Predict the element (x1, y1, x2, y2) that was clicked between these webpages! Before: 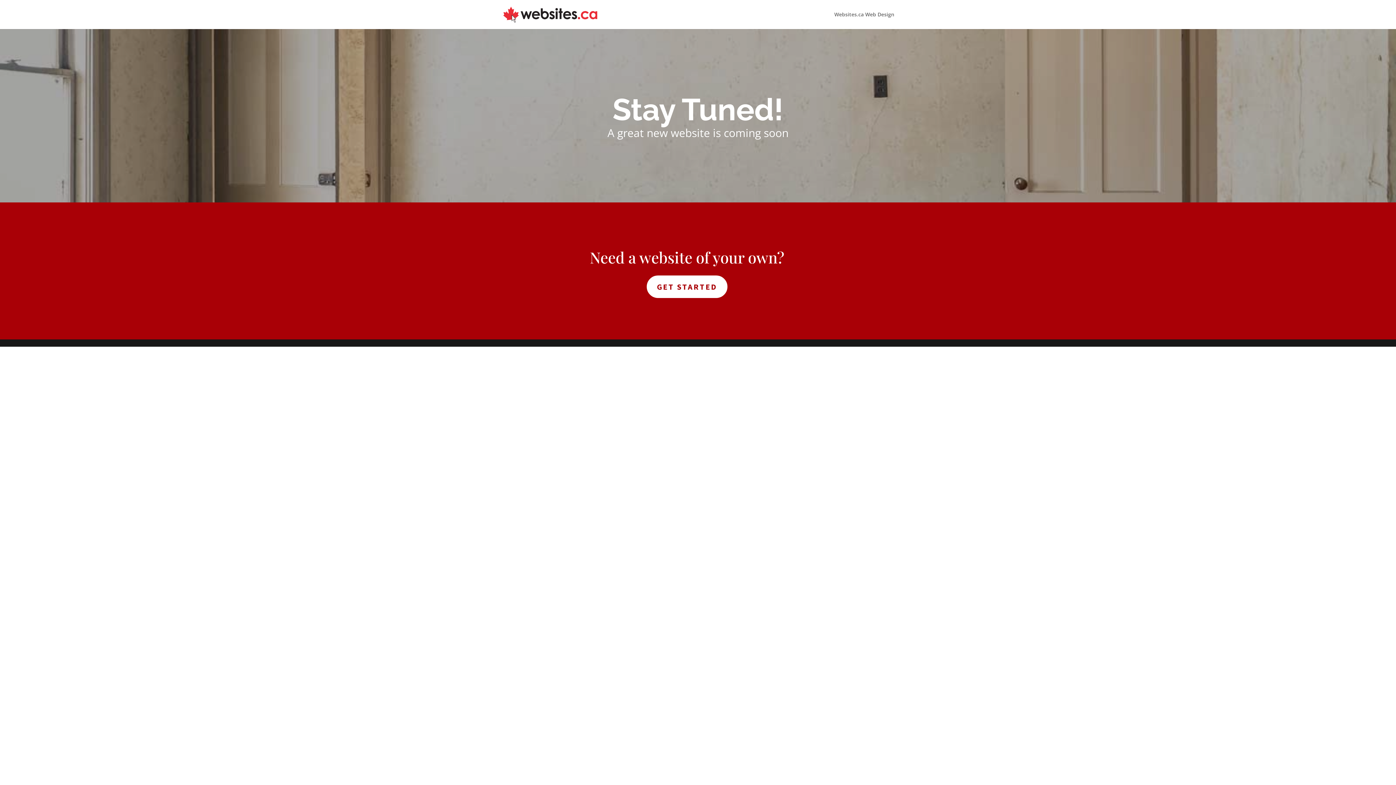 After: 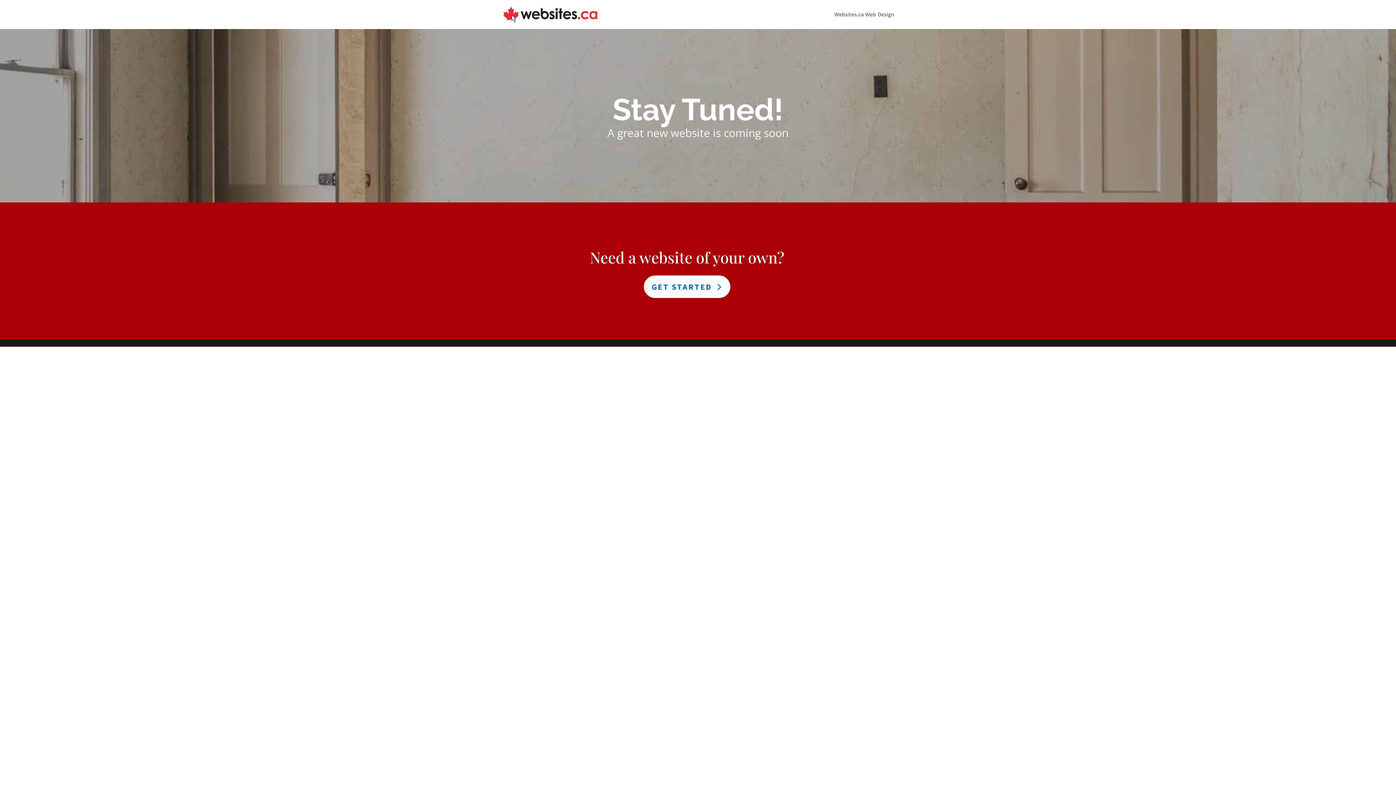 Action: label: GET STARTED bbox: (646, 275, 727, 298)